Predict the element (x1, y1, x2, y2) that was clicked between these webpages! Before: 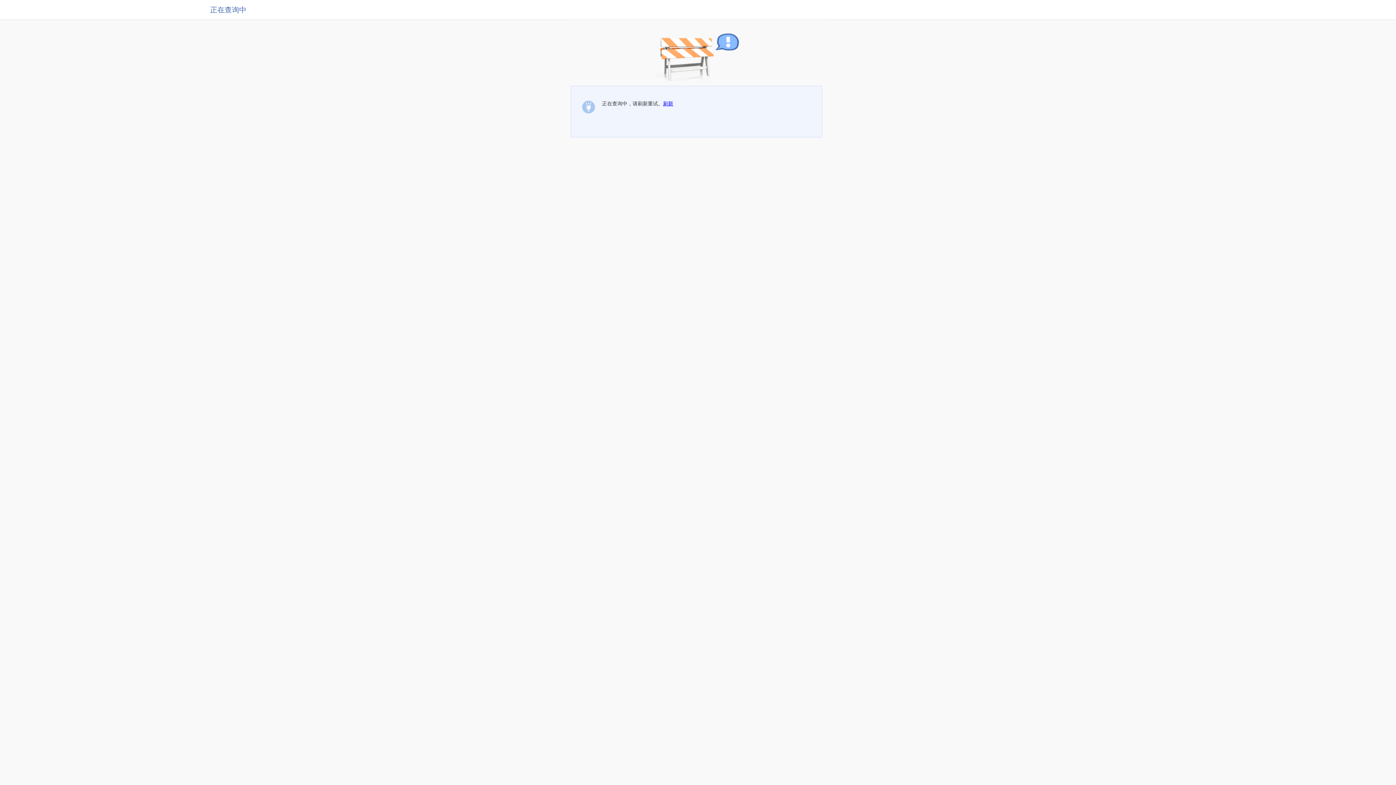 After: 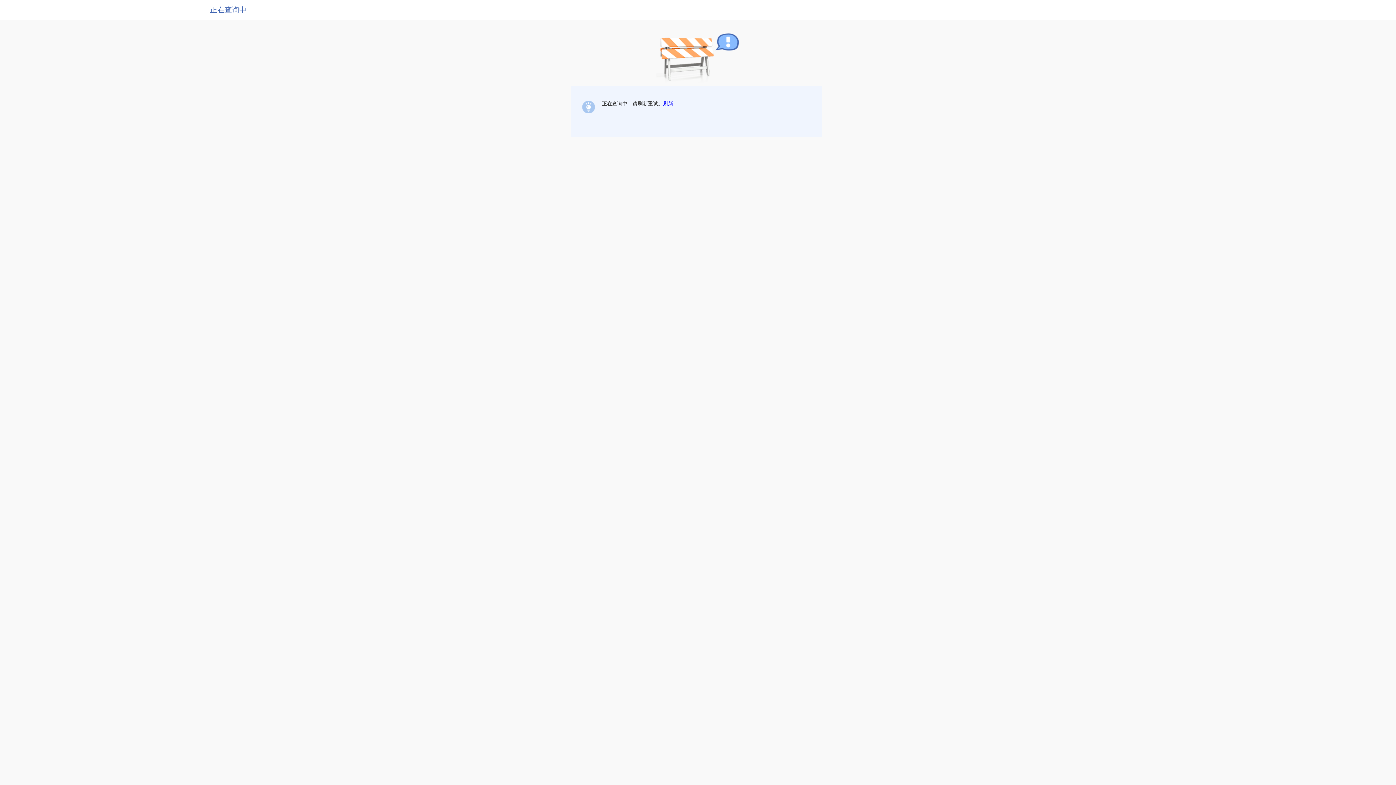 Action: bbox: (663, 100, 673, 106) label: 刷新